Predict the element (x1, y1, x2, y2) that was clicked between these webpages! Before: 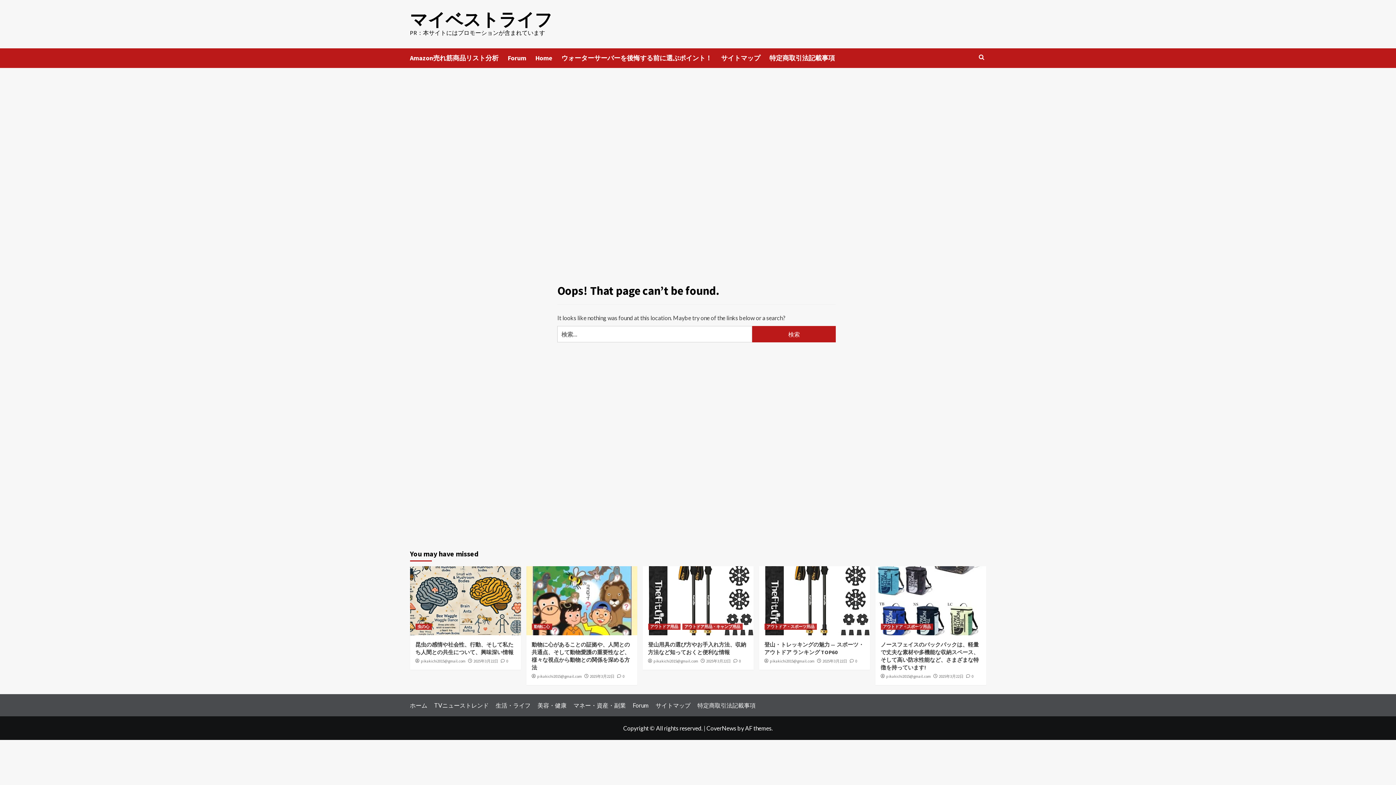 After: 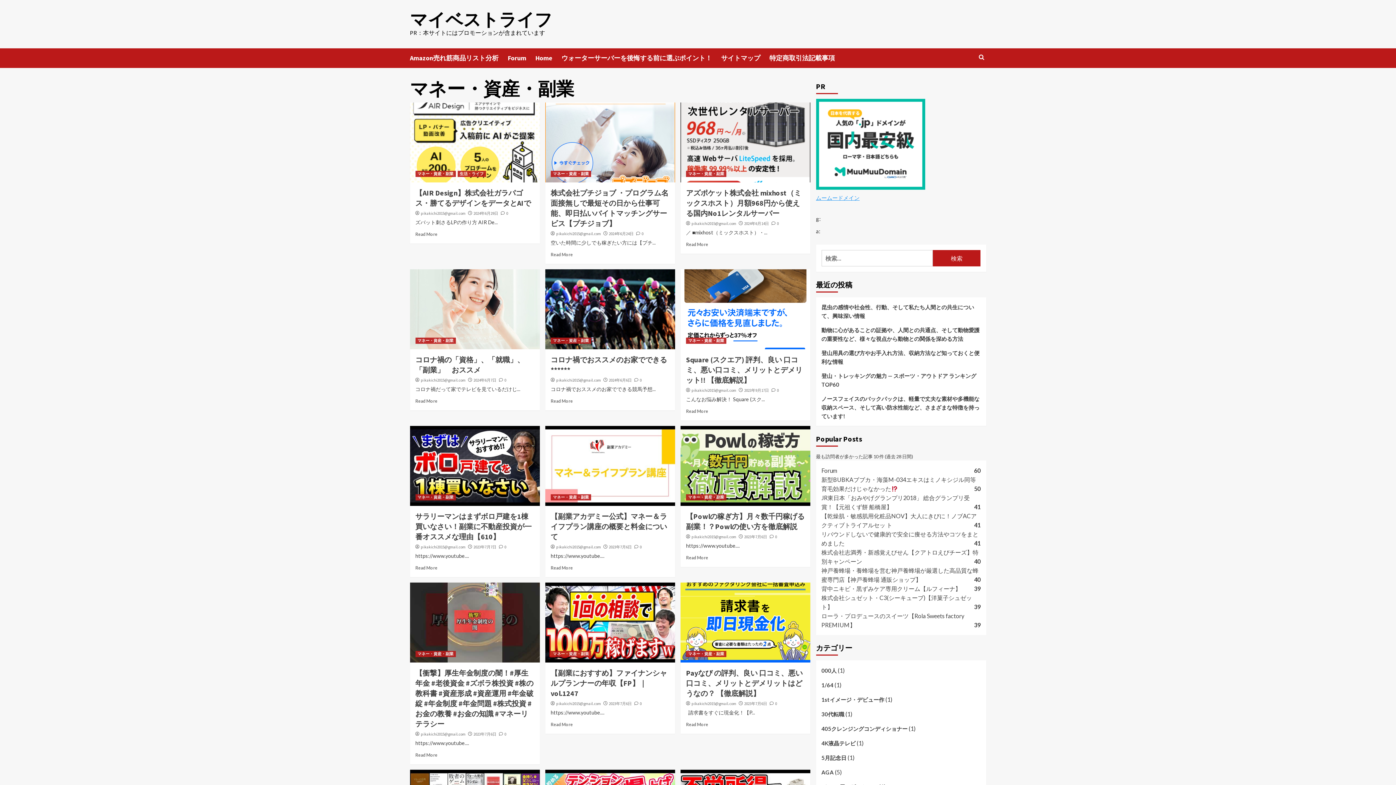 Action: label: マネー・資産・副業 bbox: (573, 702, 631, 709)